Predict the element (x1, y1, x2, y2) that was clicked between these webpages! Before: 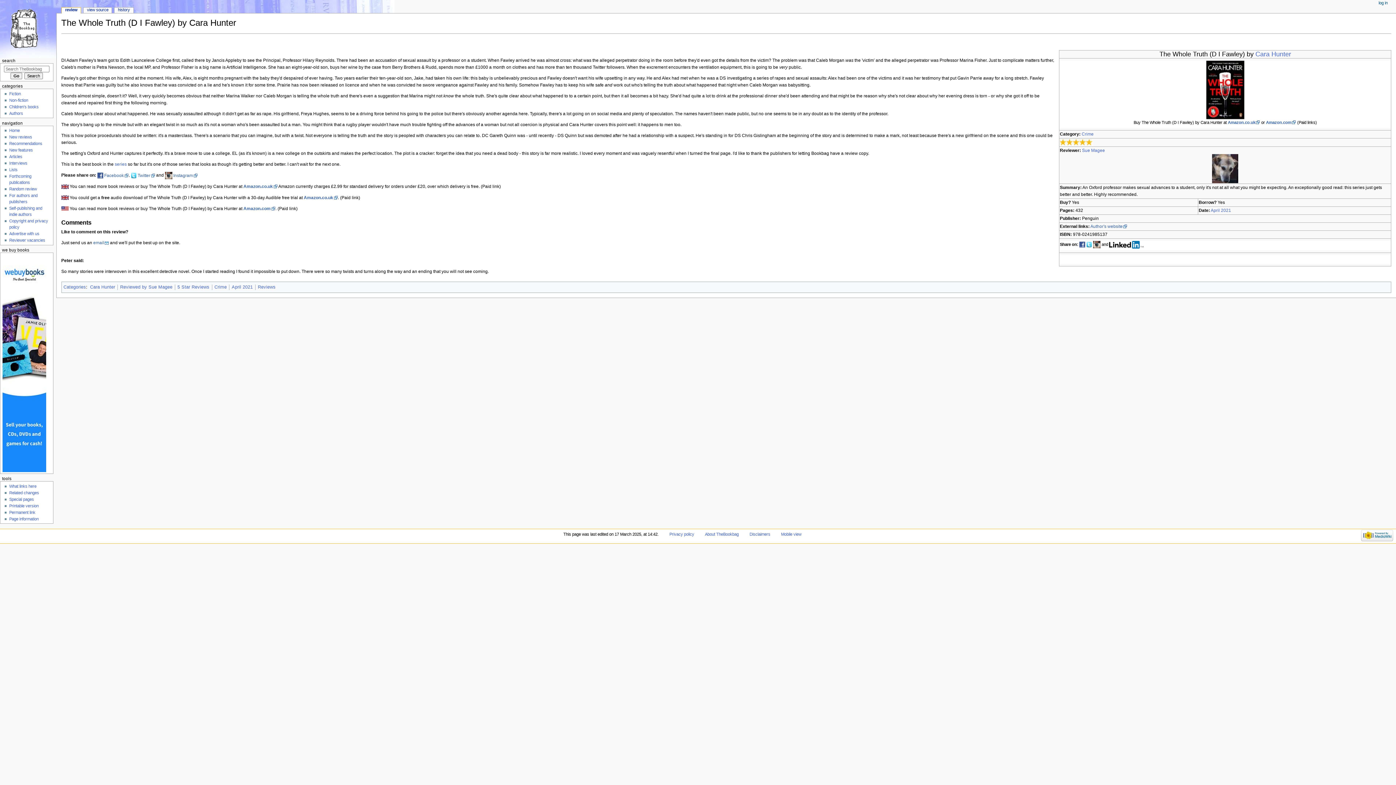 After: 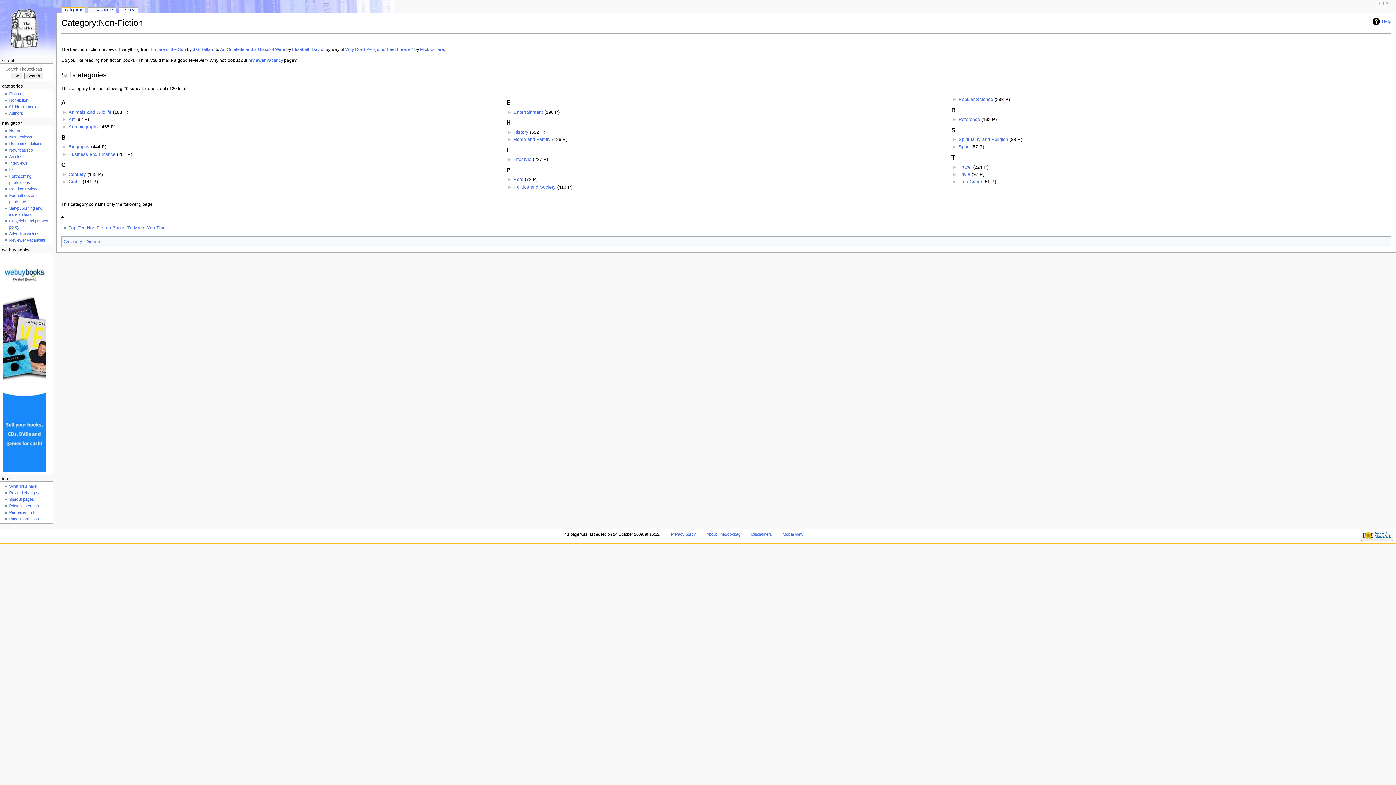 Action: bbox: (9, 98, 28, 102) label: Non-fiction